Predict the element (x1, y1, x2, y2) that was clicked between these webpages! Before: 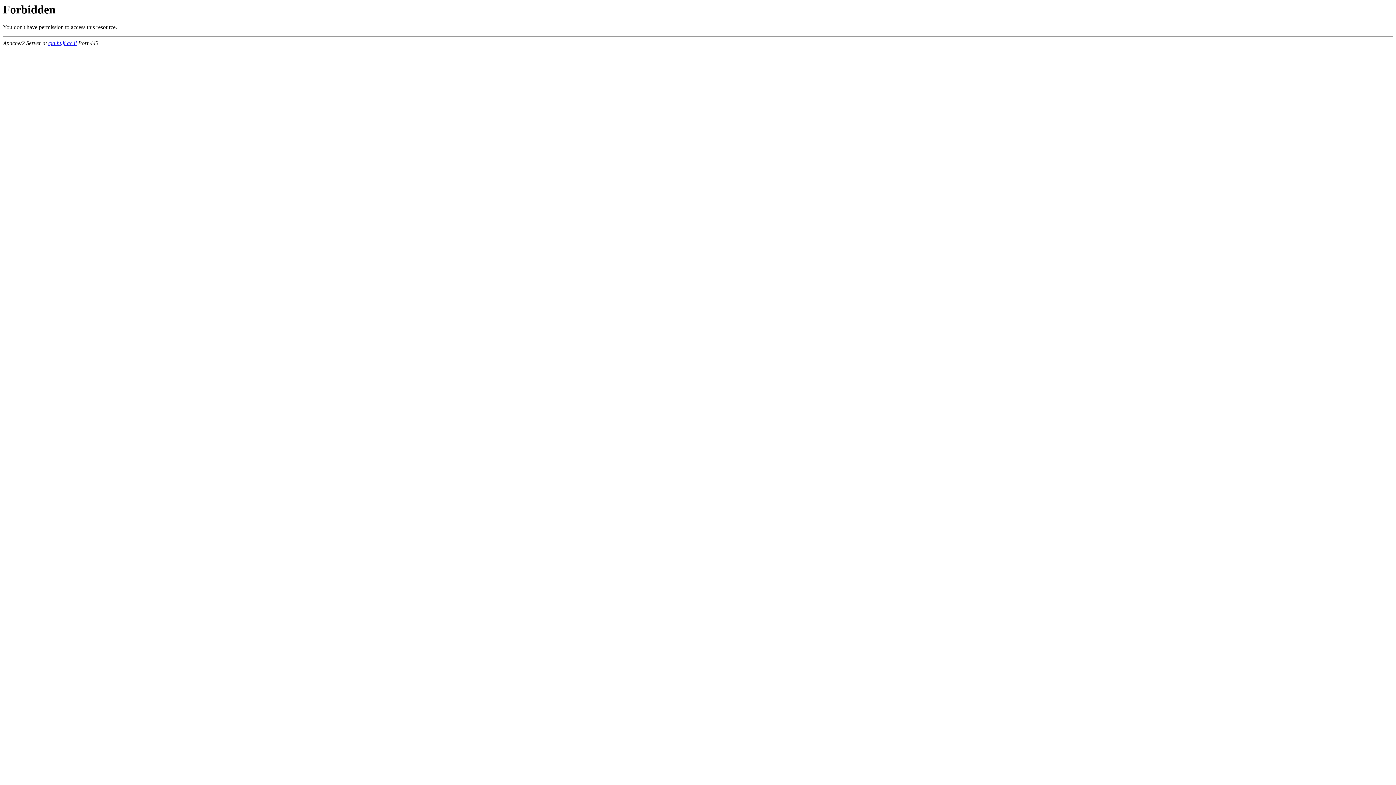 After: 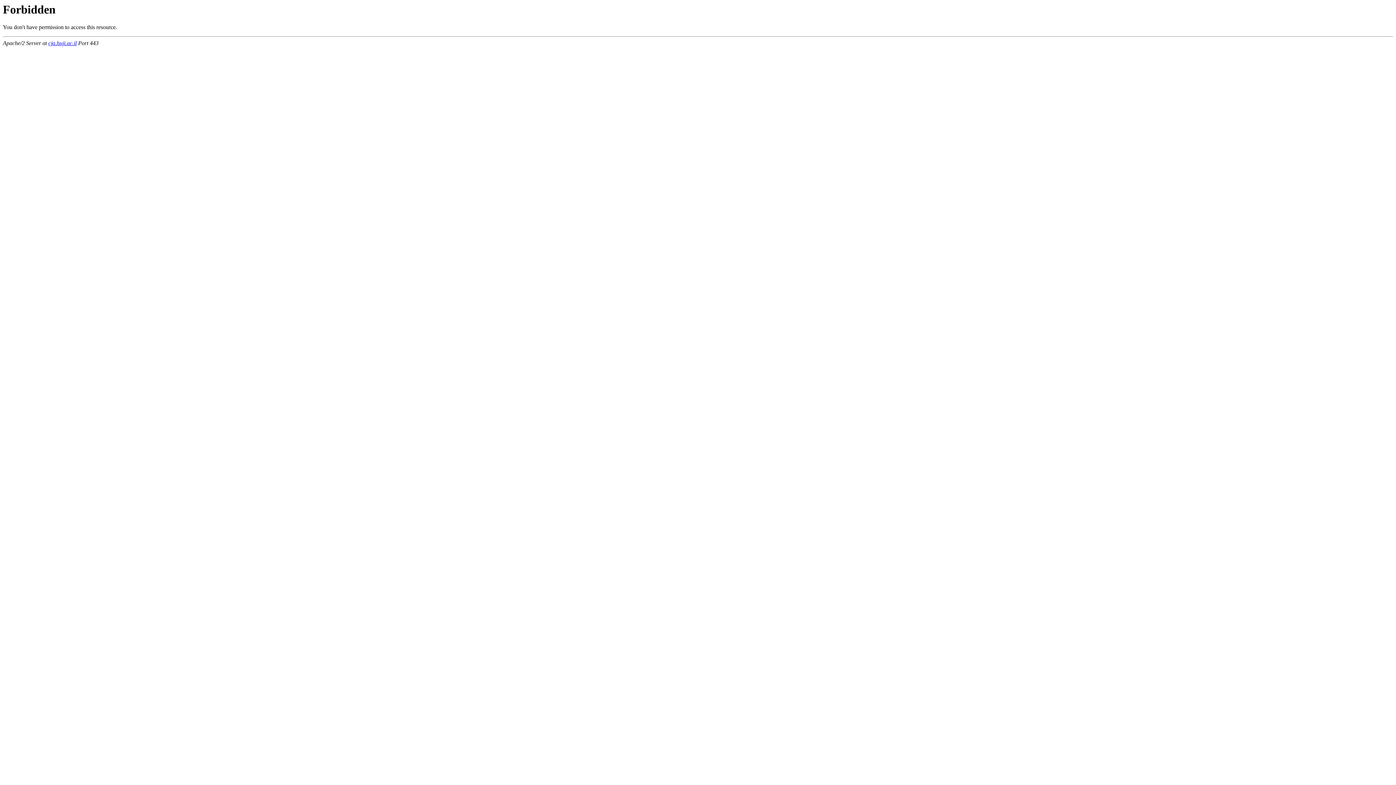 Action: bbox: (48, 40, 76, 46) label: cja.huji.ac.il